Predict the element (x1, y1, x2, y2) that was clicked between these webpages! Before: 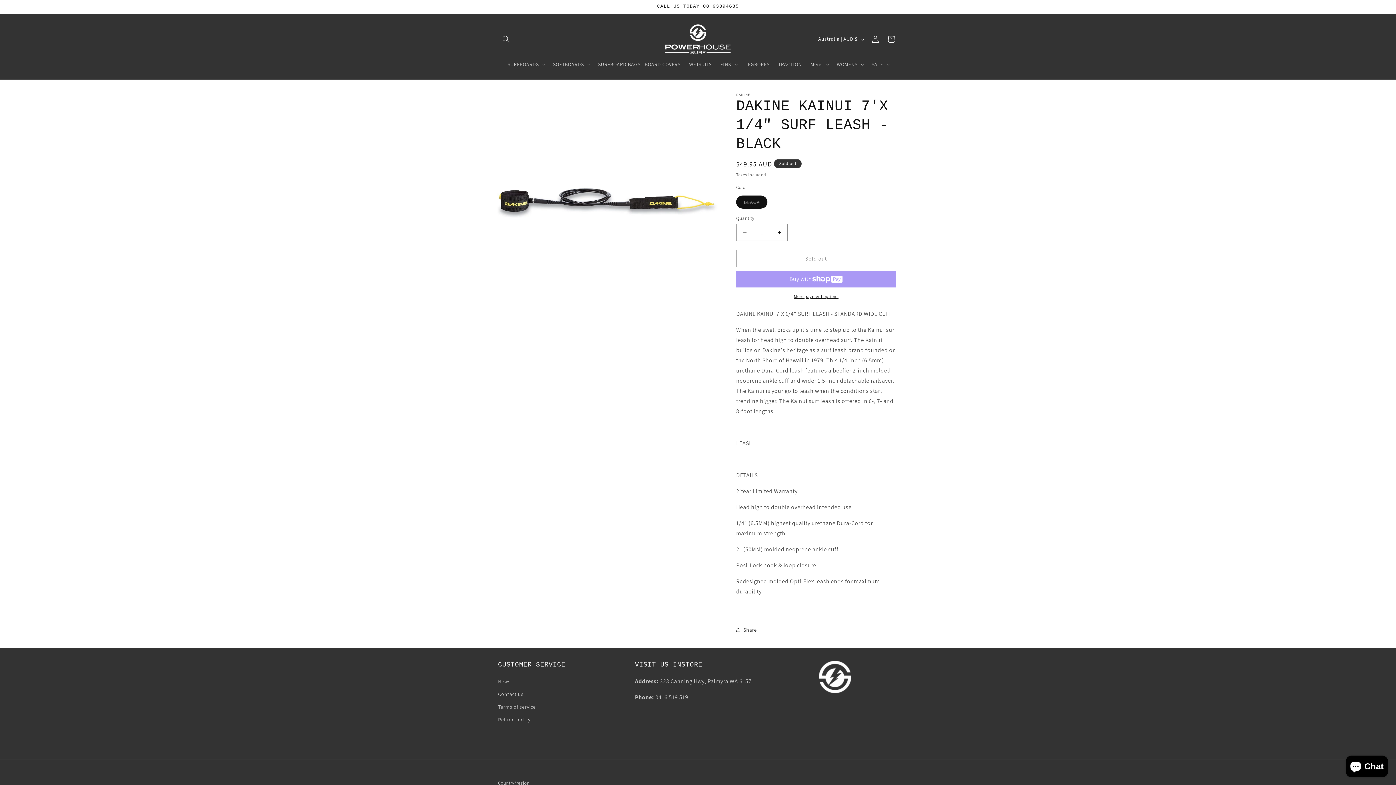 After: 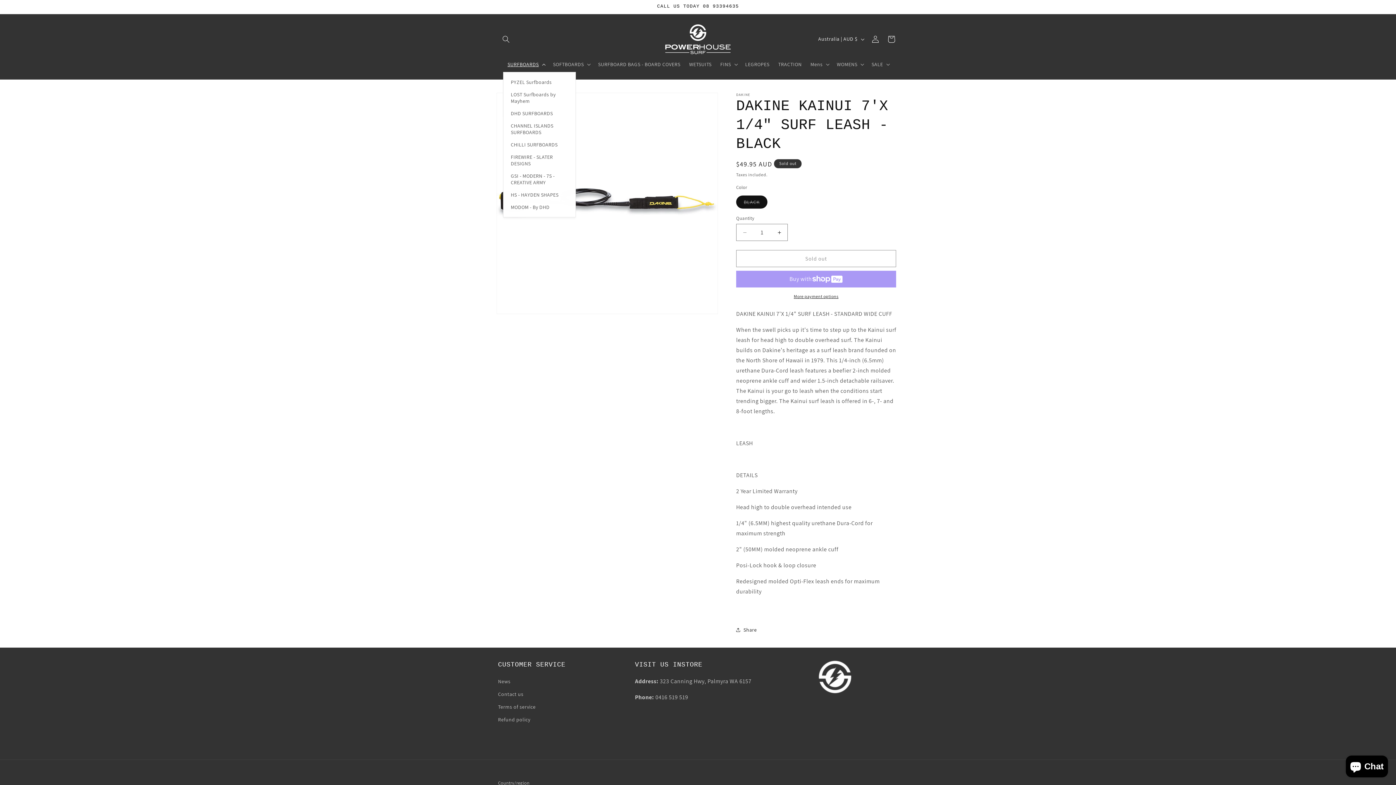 Action: label: SURFBOARDS bbox: (503, 56, 548, 72)